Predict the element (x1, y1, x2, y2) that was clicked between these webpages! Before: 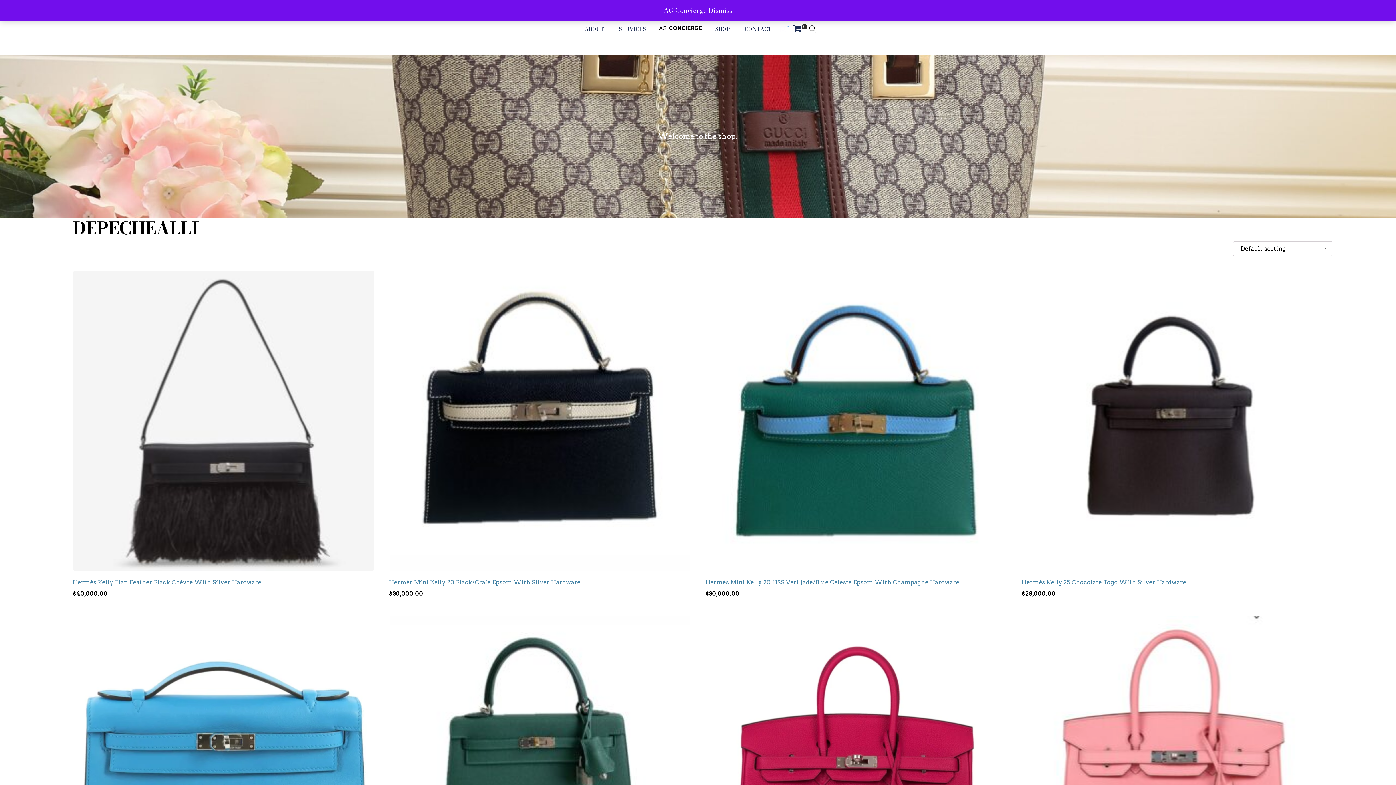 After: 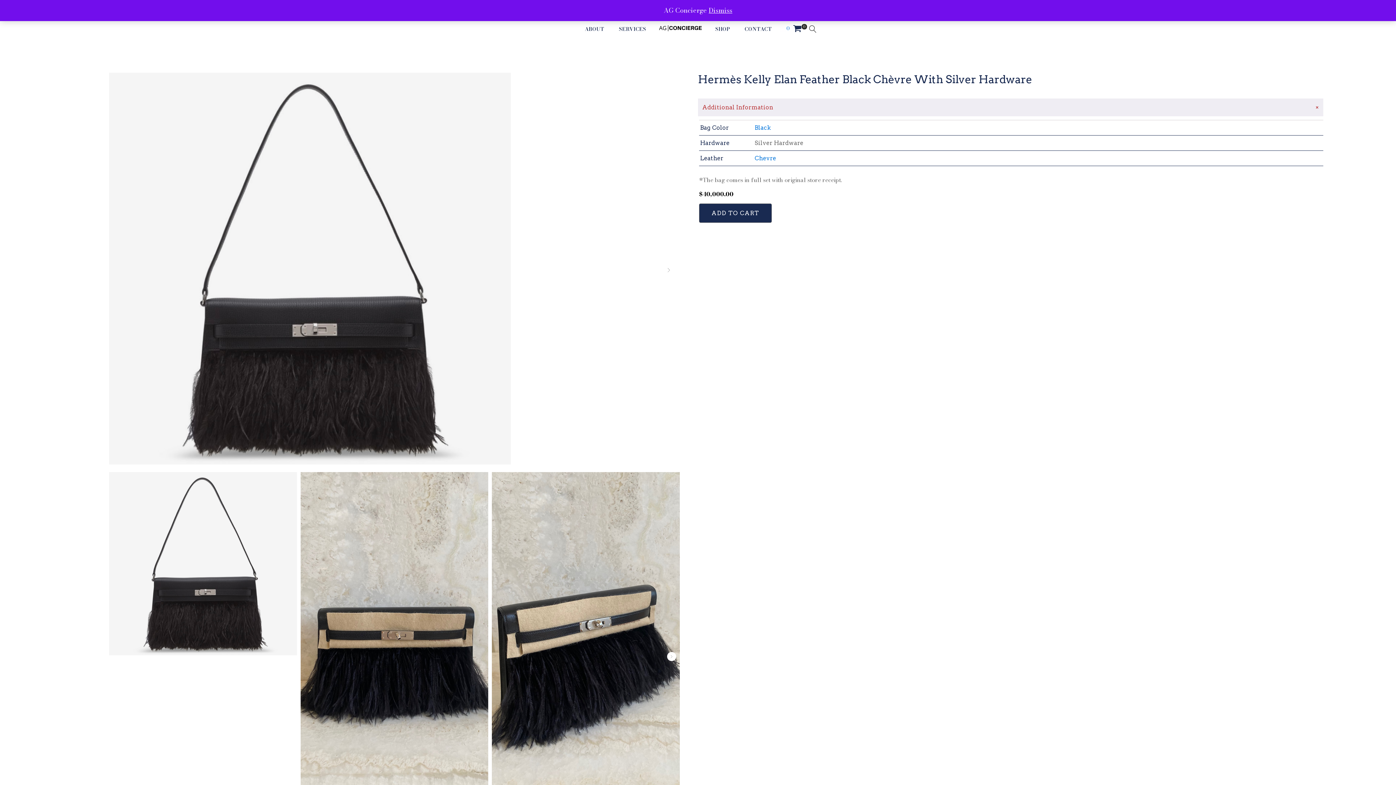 Action: bbox: (72, 270, 374, 601) label: Hermès Kelly Elan Feather Black Chèvre With Silver Hardware
$40,000.00